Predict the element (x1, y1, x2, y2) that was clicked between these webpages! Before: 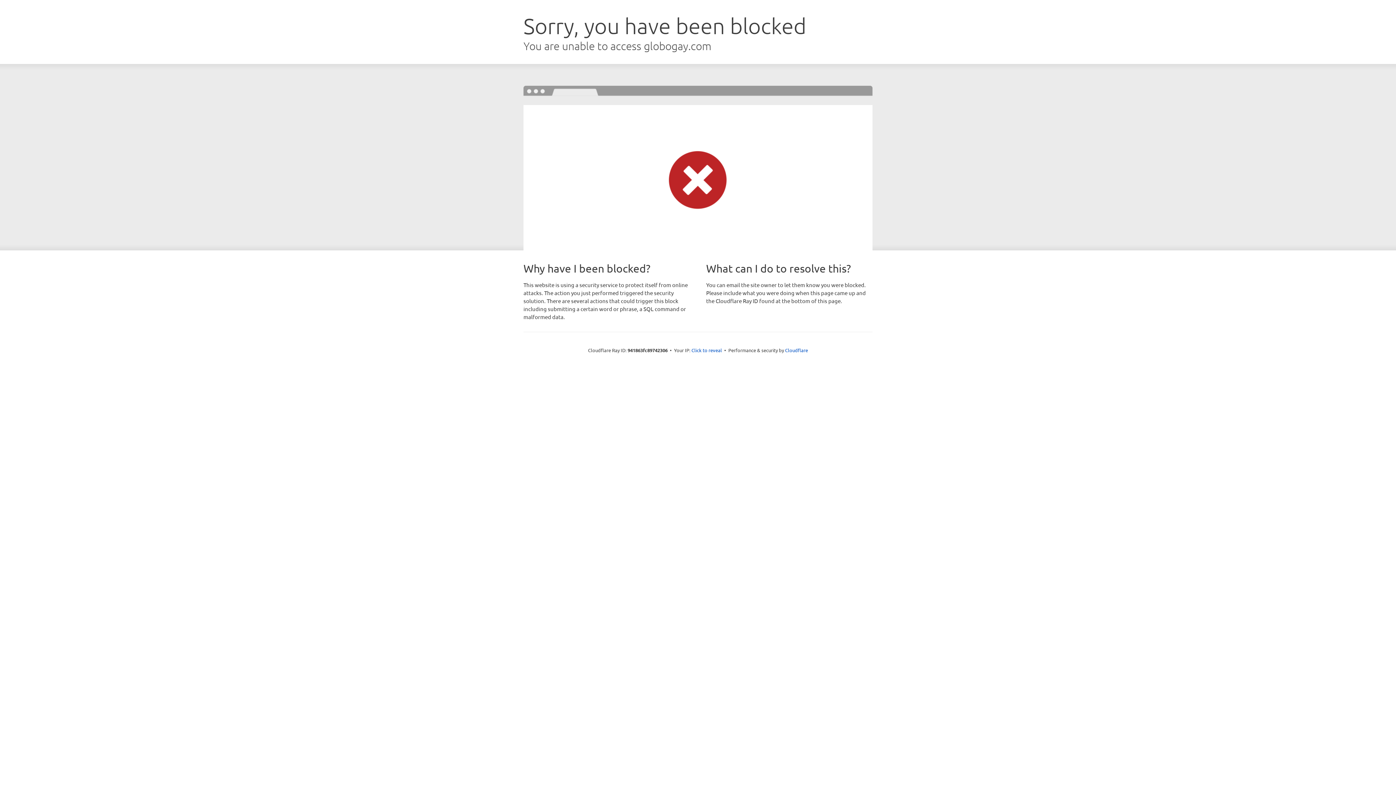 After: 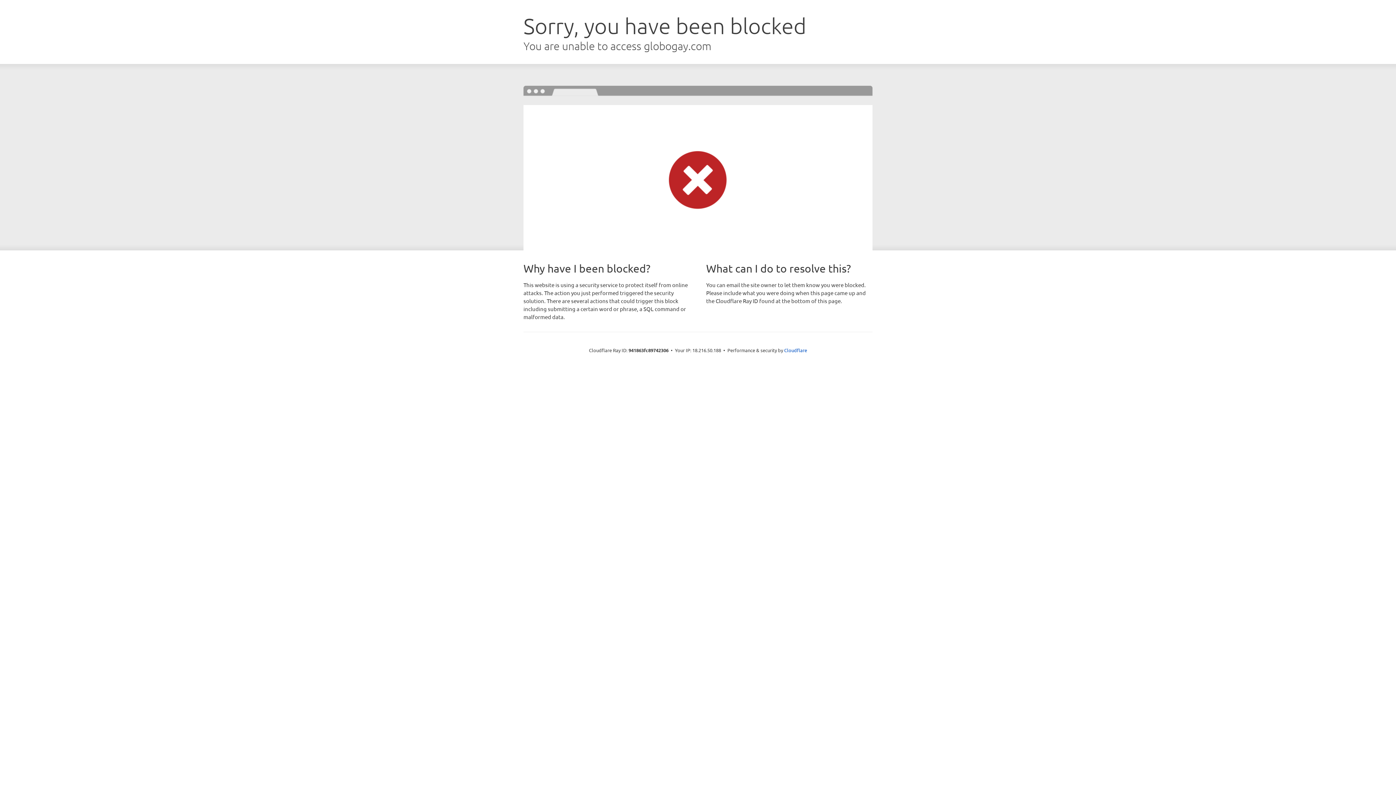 Action: bbox: (691, 346, 722, 353) label: Click to reveal